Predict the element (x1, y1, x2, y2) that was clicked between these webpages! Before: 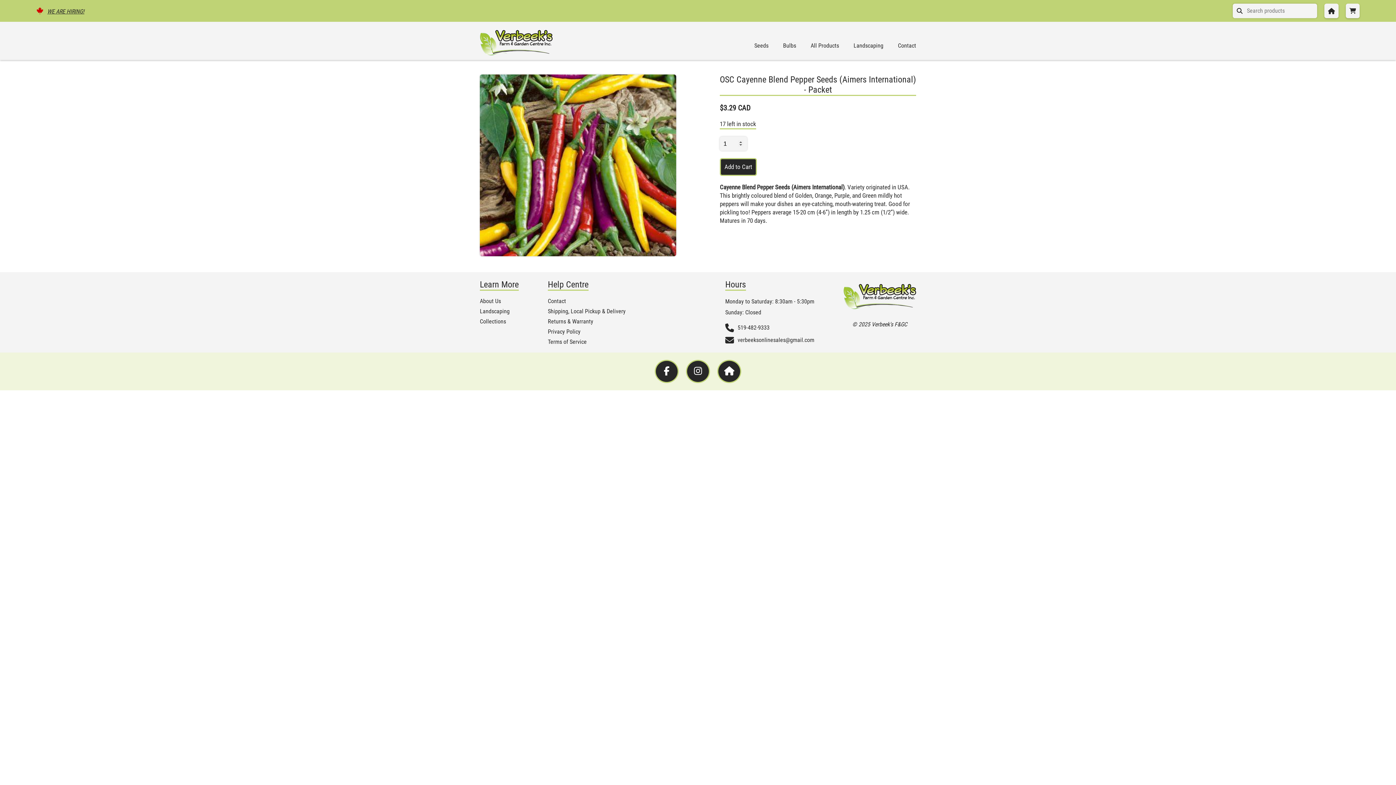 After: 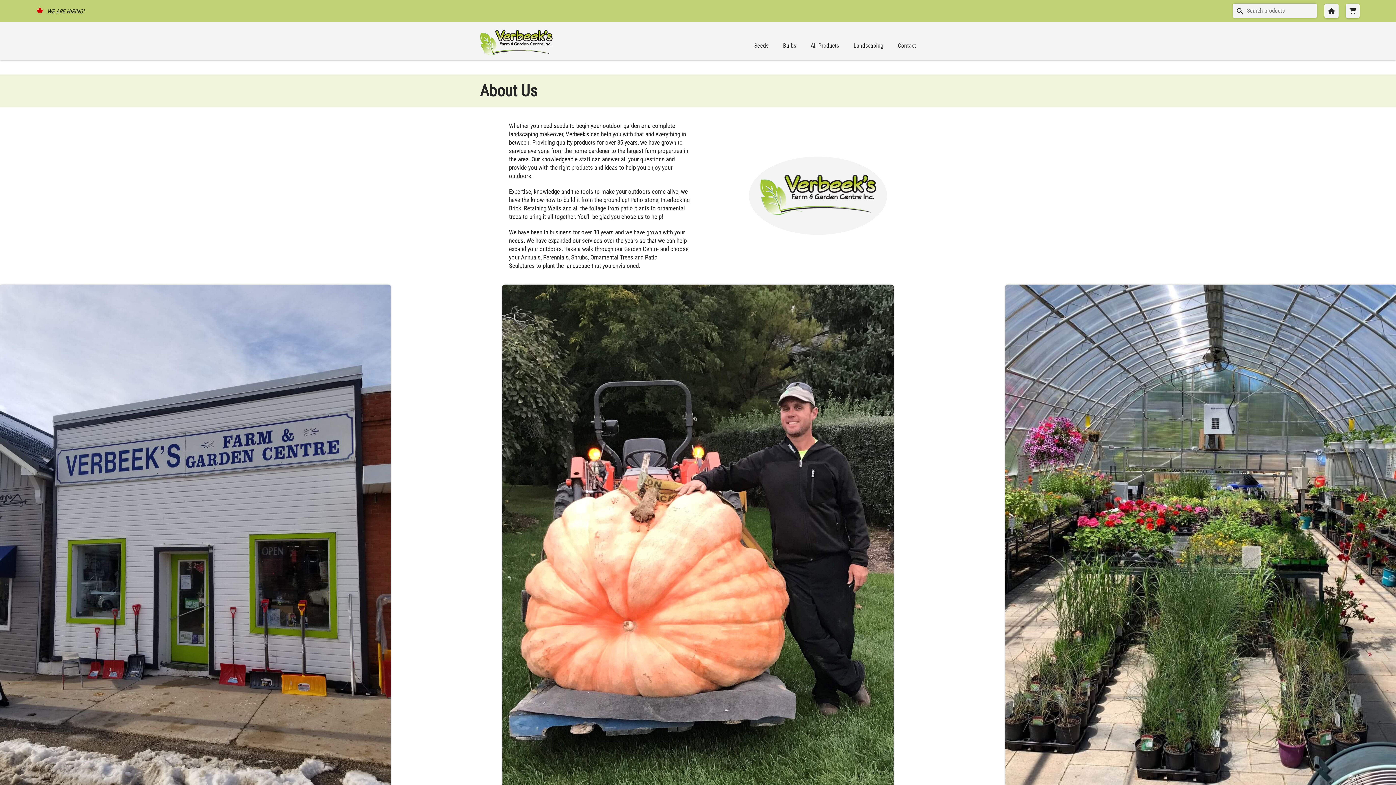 Action: label: About Us bbox: (480, 298, 501, 304)